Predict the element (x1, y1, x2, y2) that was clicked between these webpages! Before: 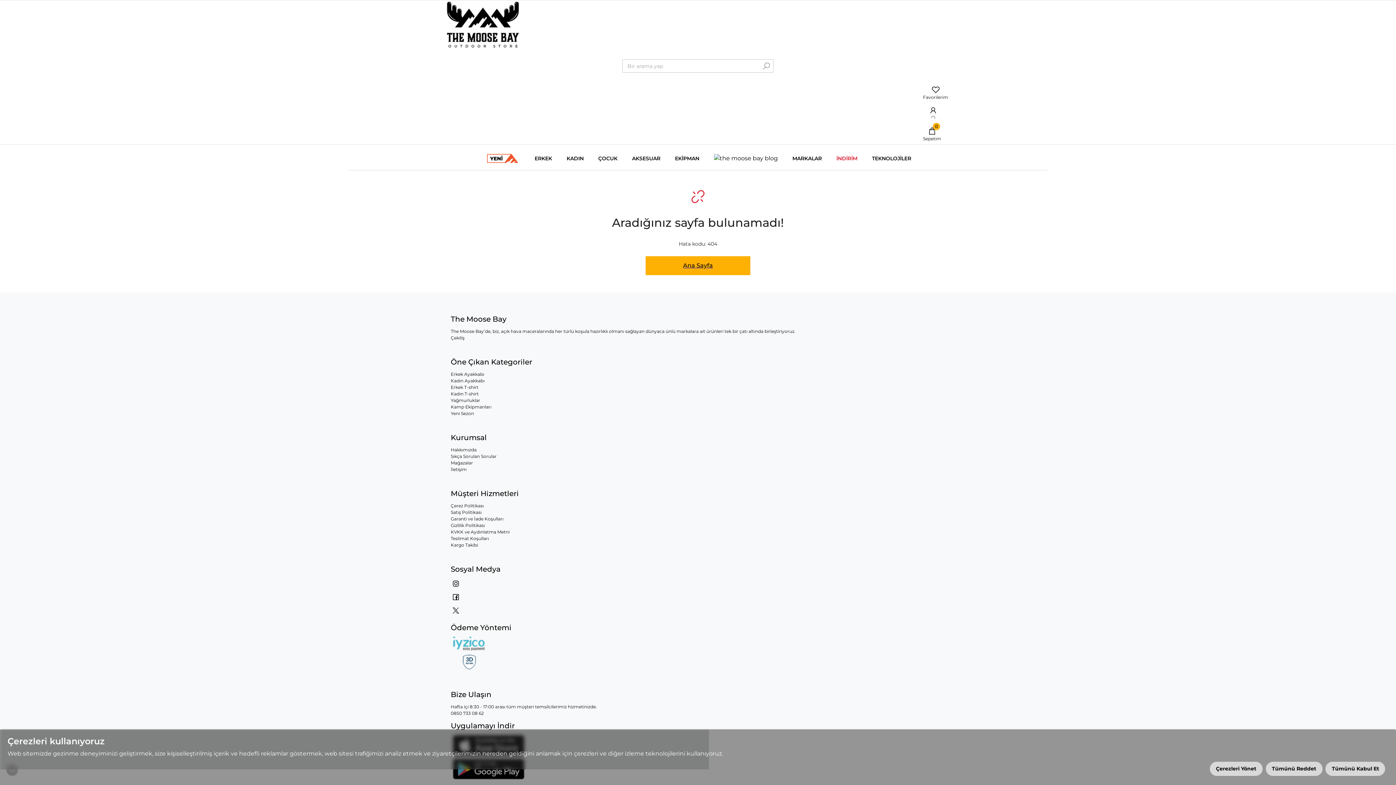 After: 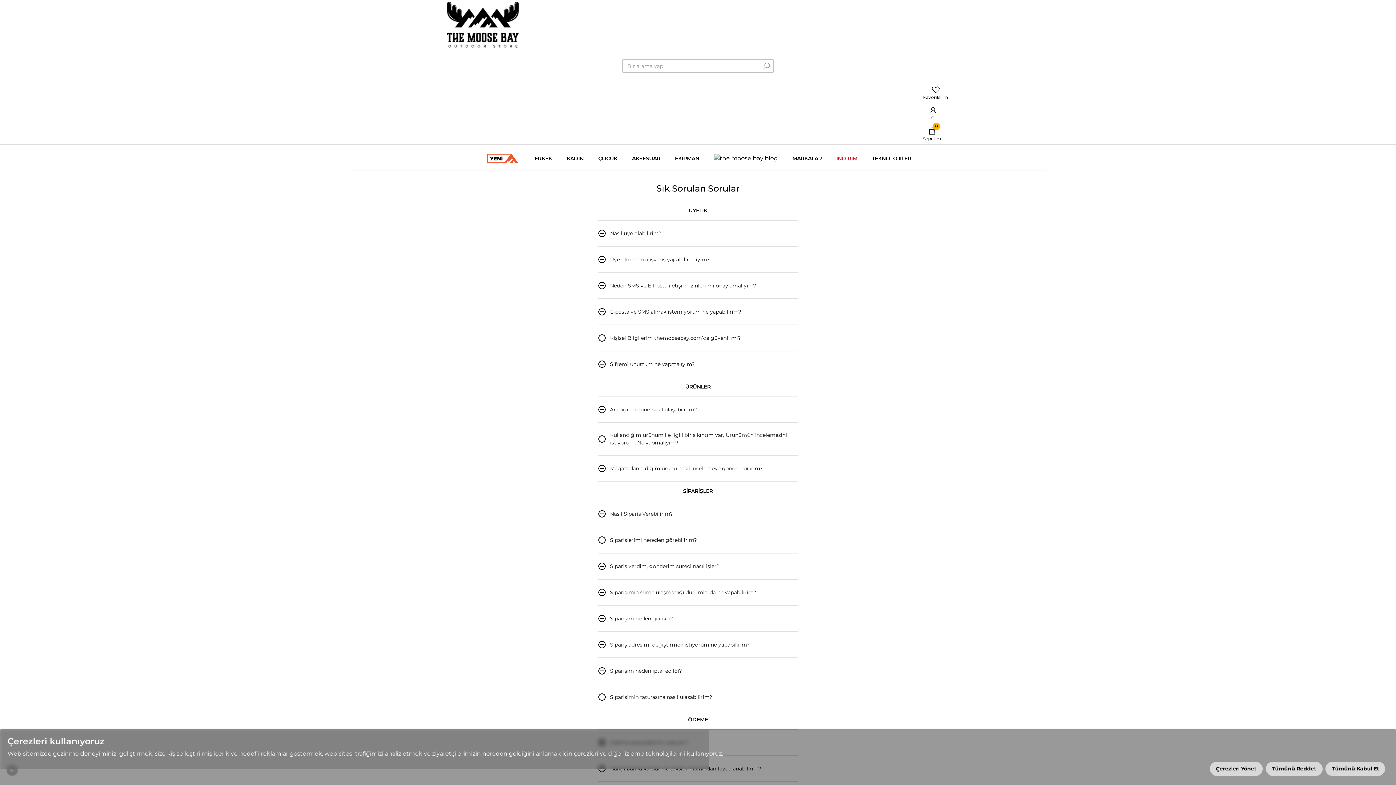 Action: bbox: (450, 453, 945, 460) label: Sıkça Sorulan Sorular